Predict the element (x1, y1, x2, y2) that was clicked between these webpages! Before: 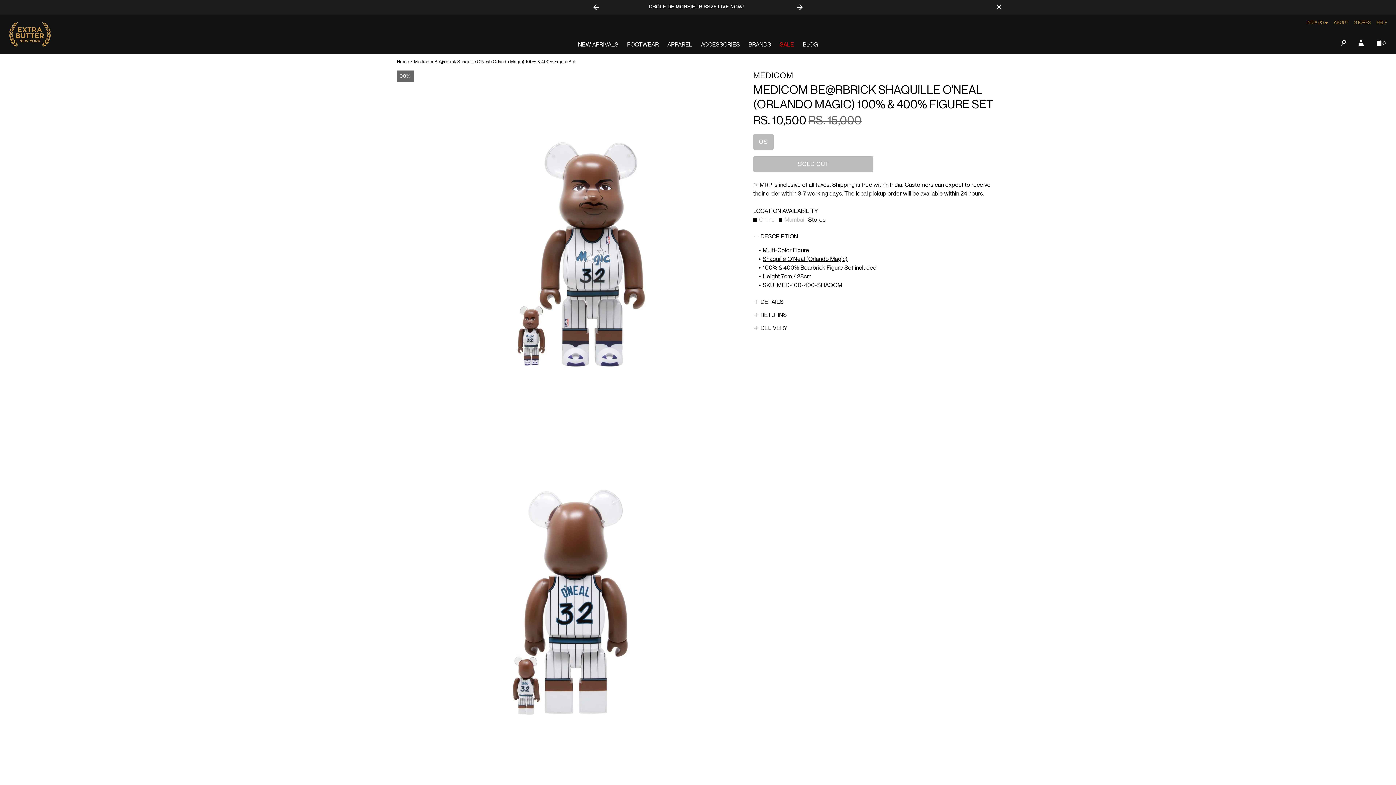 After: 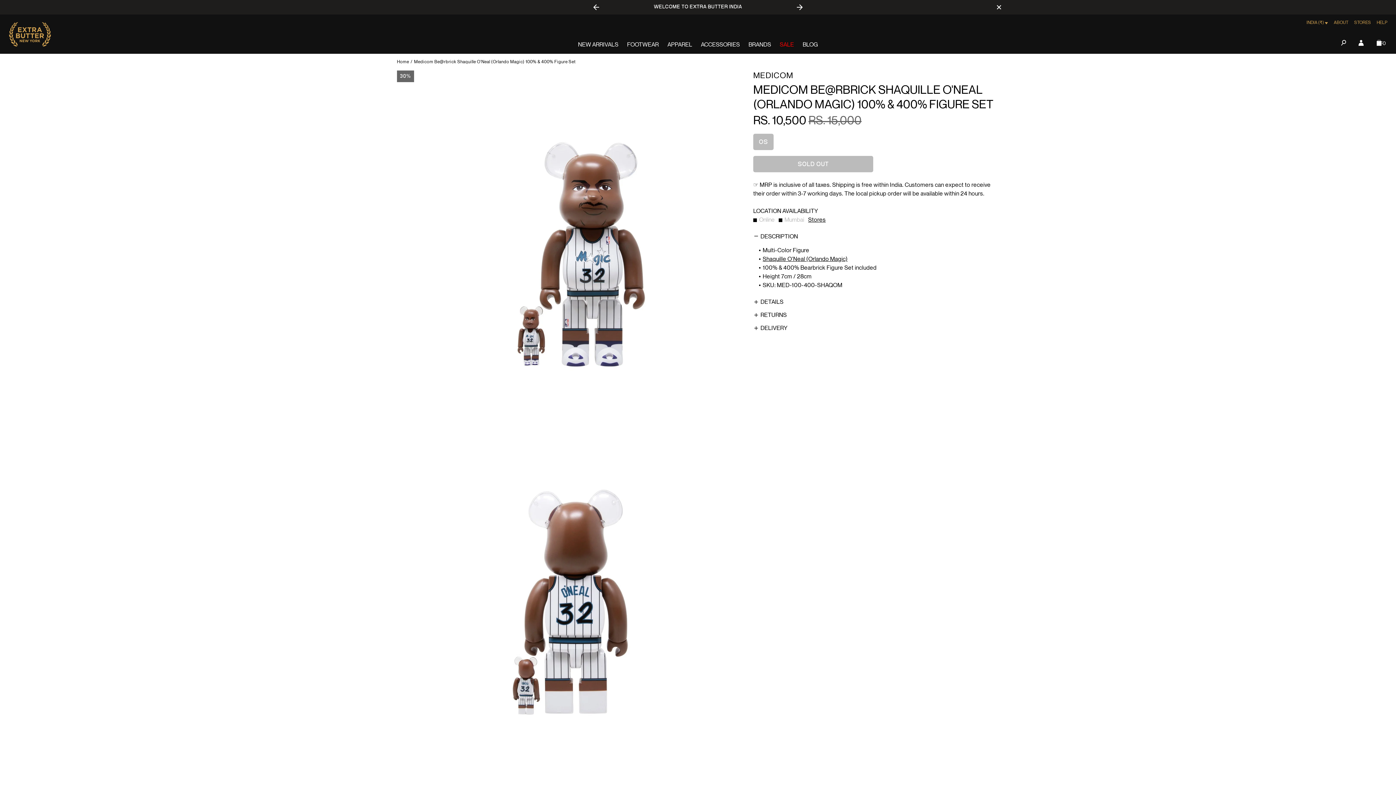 Action: bbox: (589, 0, 603, 14) label: Previous slide